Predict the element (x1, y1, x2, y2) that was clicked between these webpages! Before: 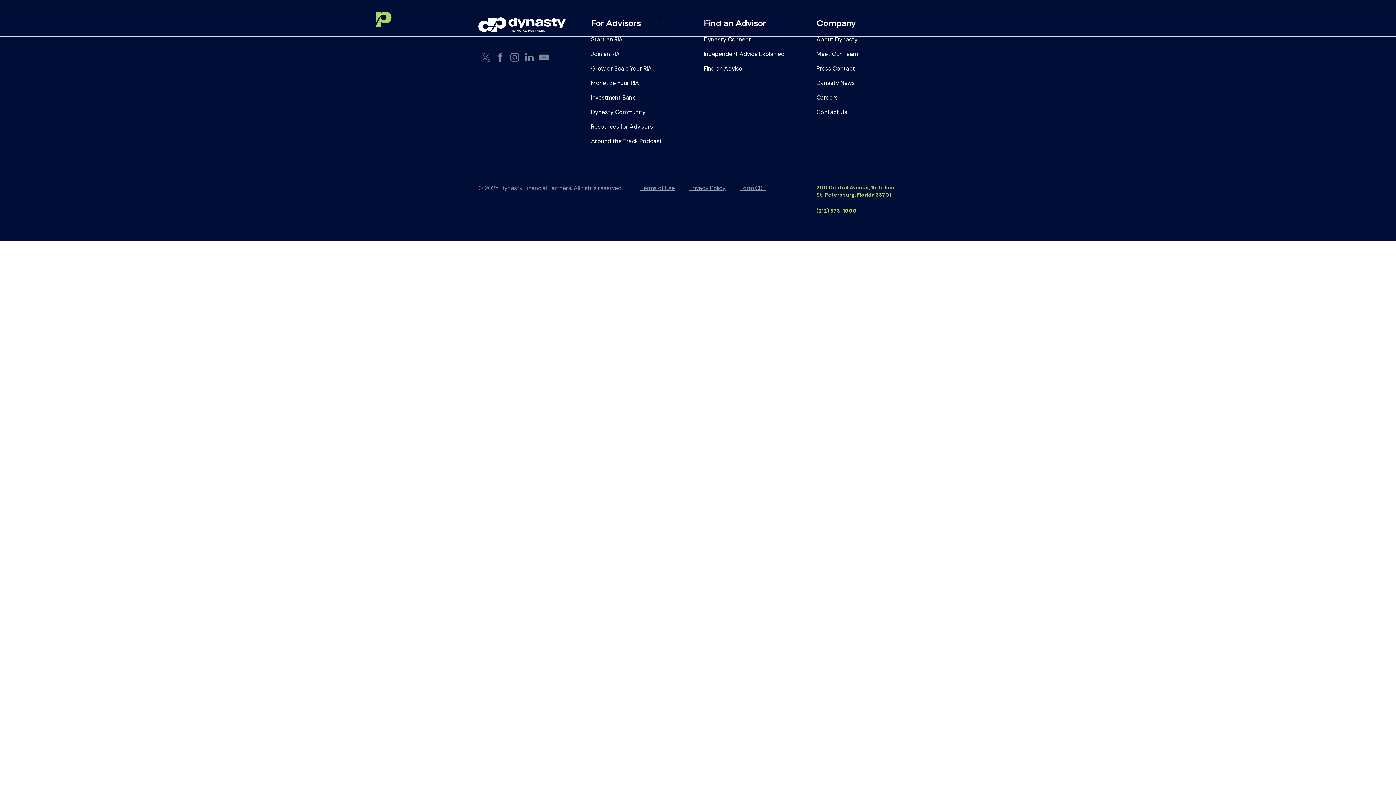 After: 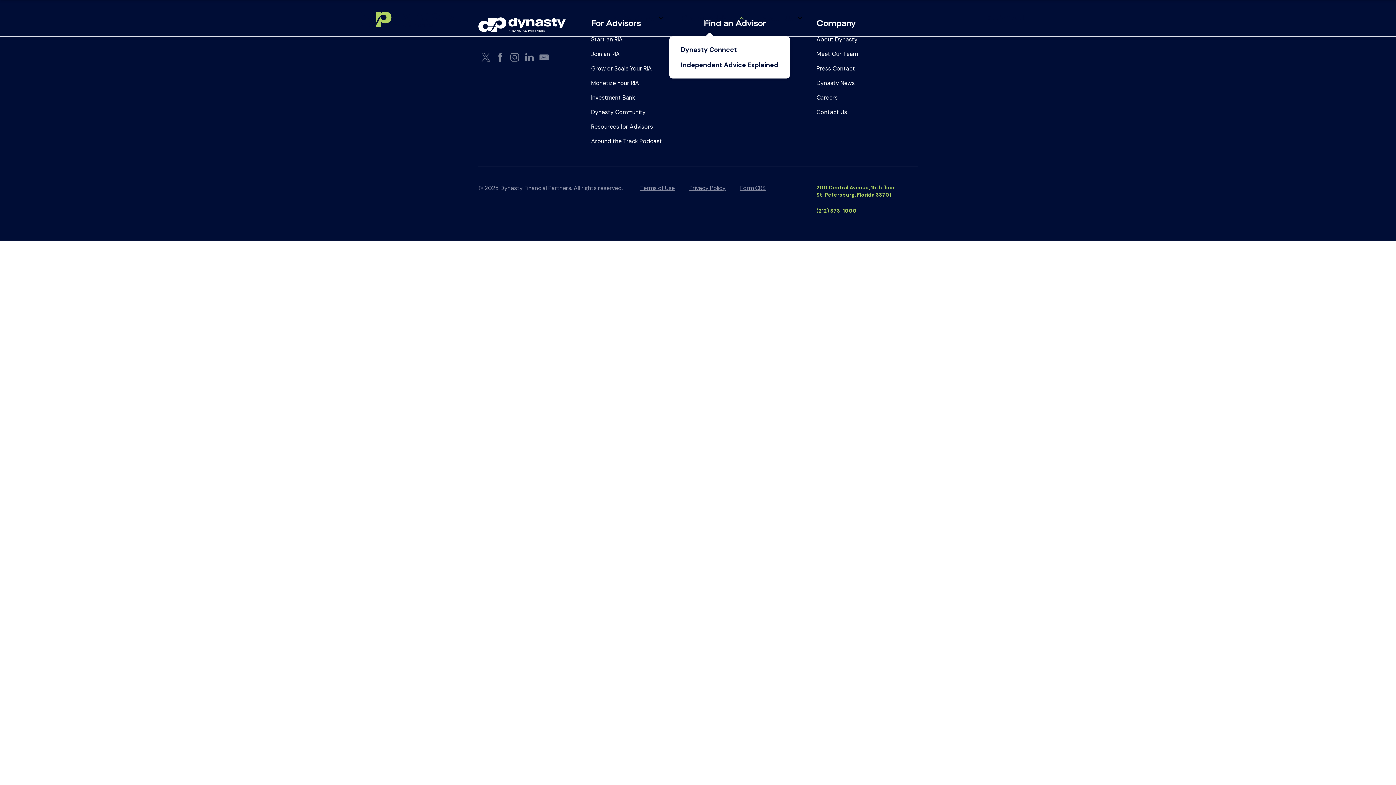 Action: label: Toggle sub-navigation menu bbox: (733, 10, 749, 26)